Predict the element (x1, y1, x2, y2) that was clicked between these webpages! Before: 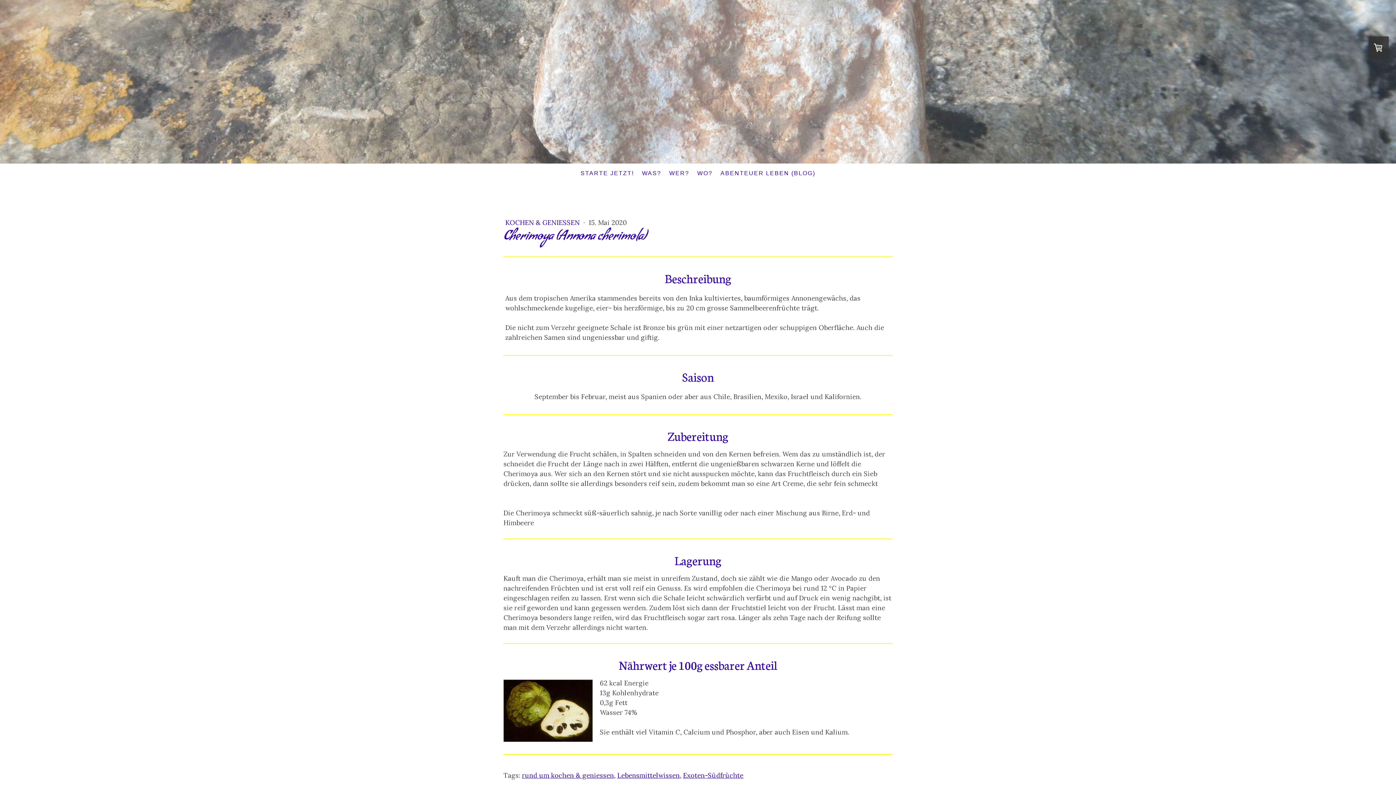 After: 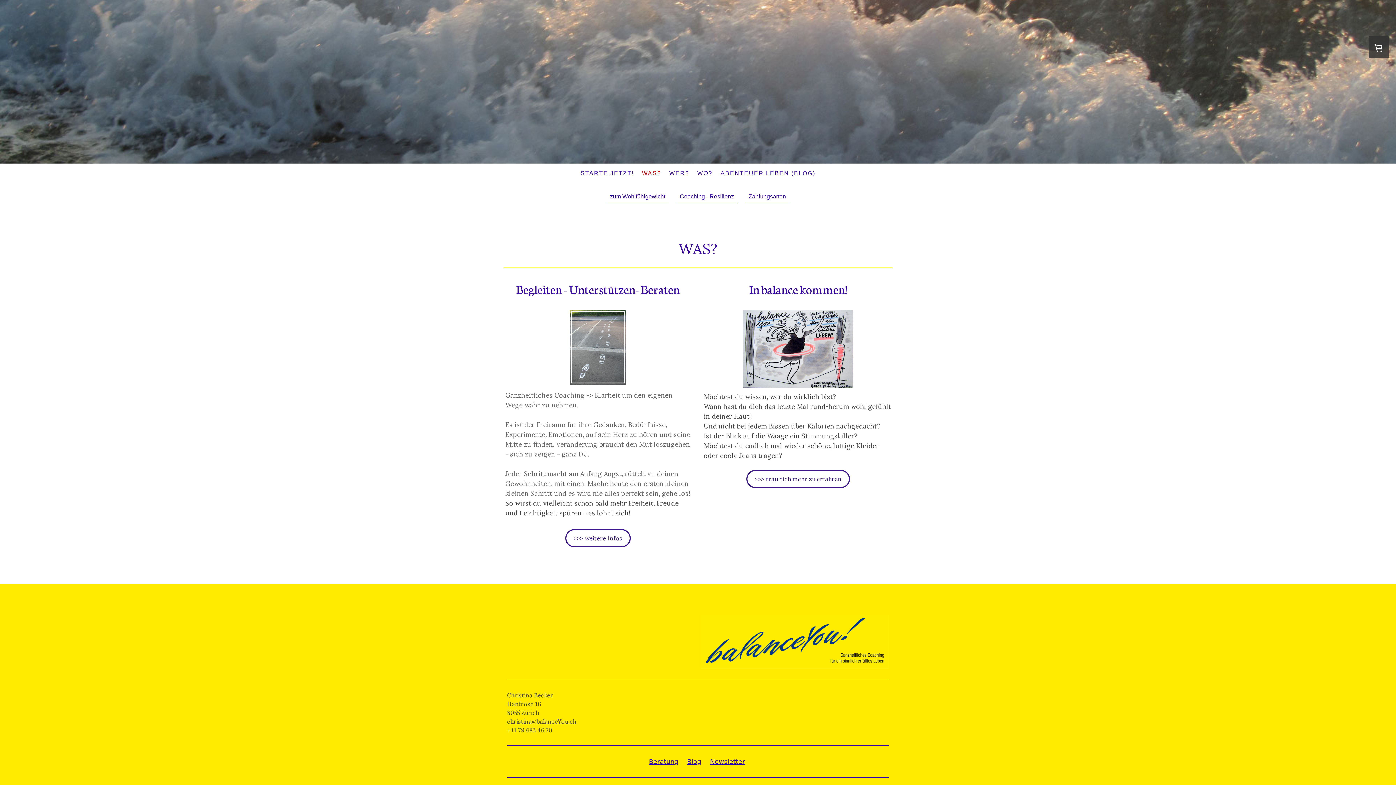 Action: label: WAS? bbox: (638, 165, 665, 181)